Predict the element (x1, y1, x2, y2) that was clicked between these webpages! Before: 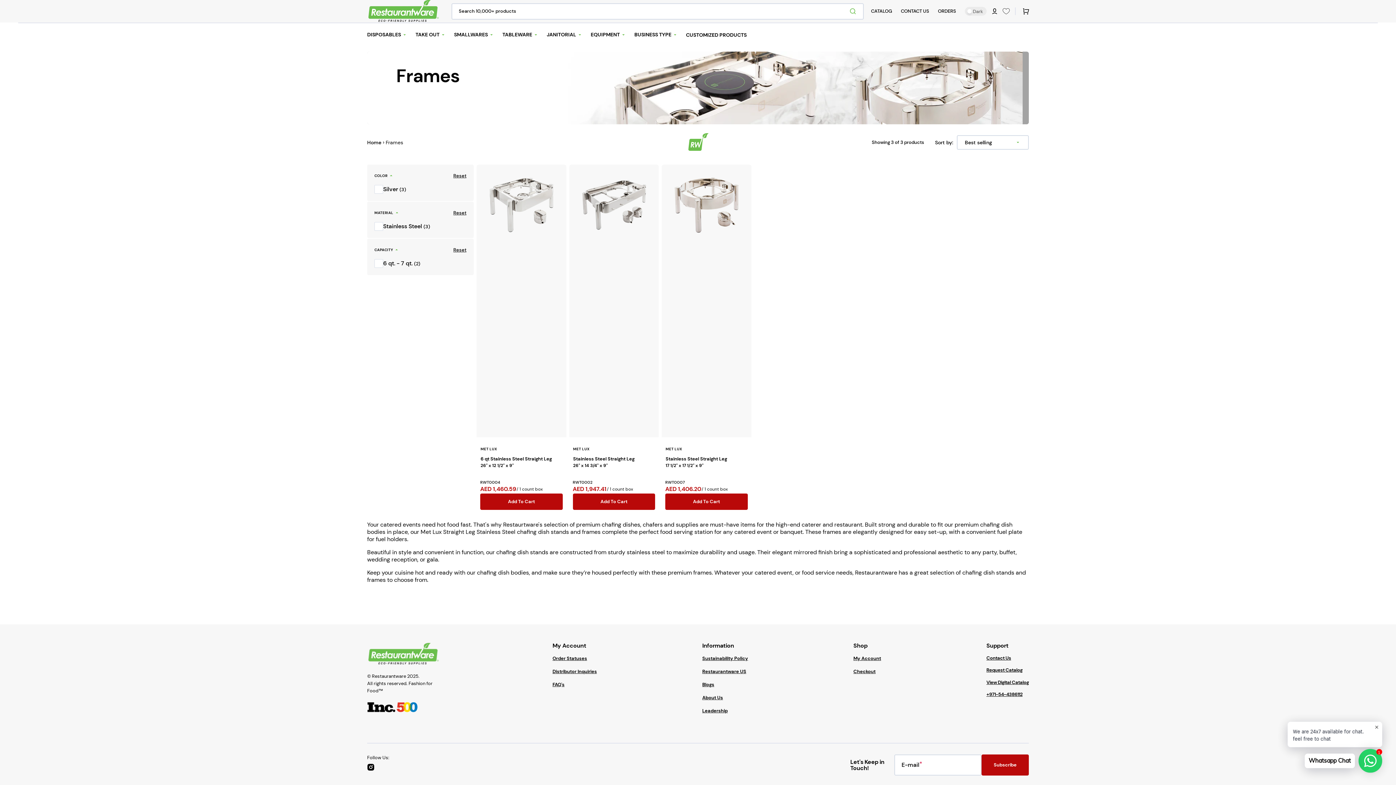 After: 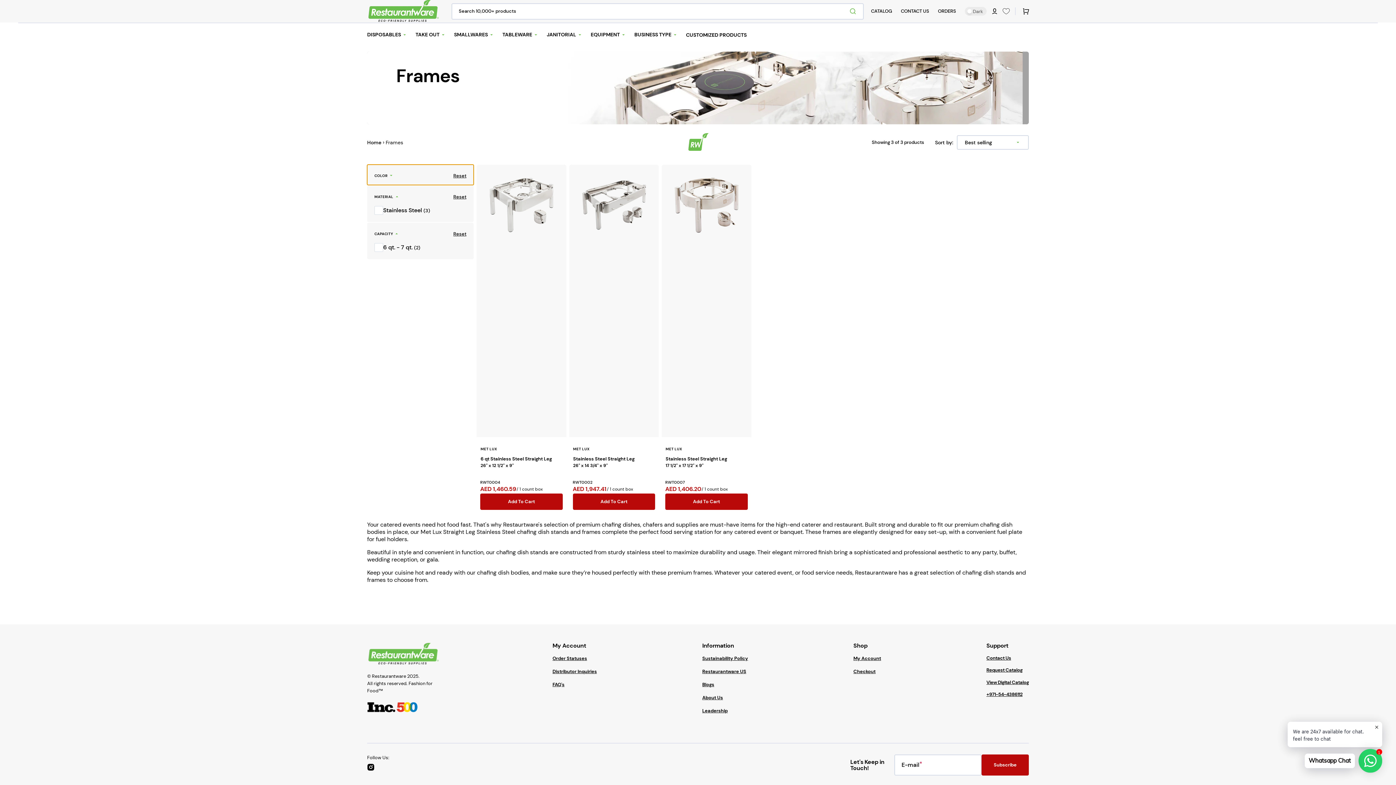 Action: bbox: (367, 164, 473, 185) label: COLOR
Reset